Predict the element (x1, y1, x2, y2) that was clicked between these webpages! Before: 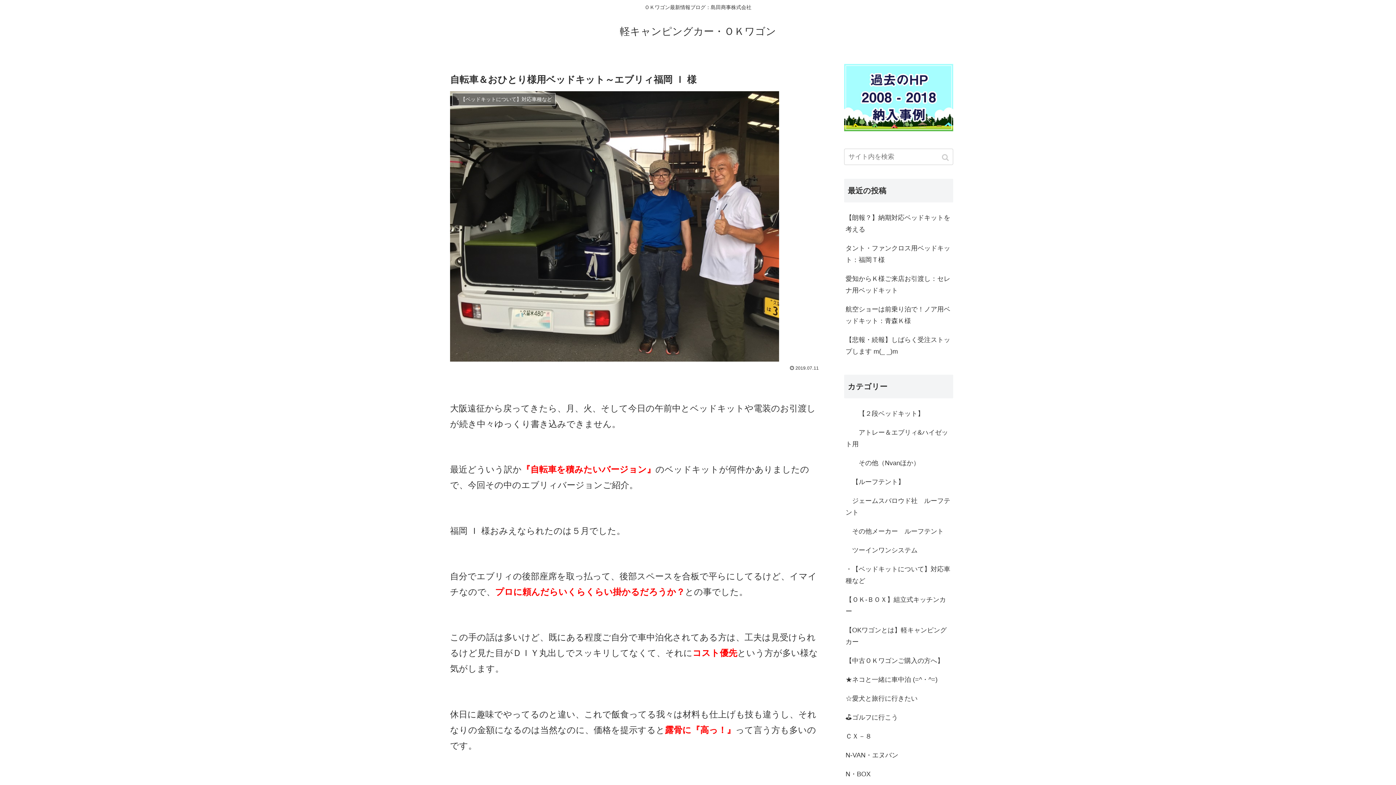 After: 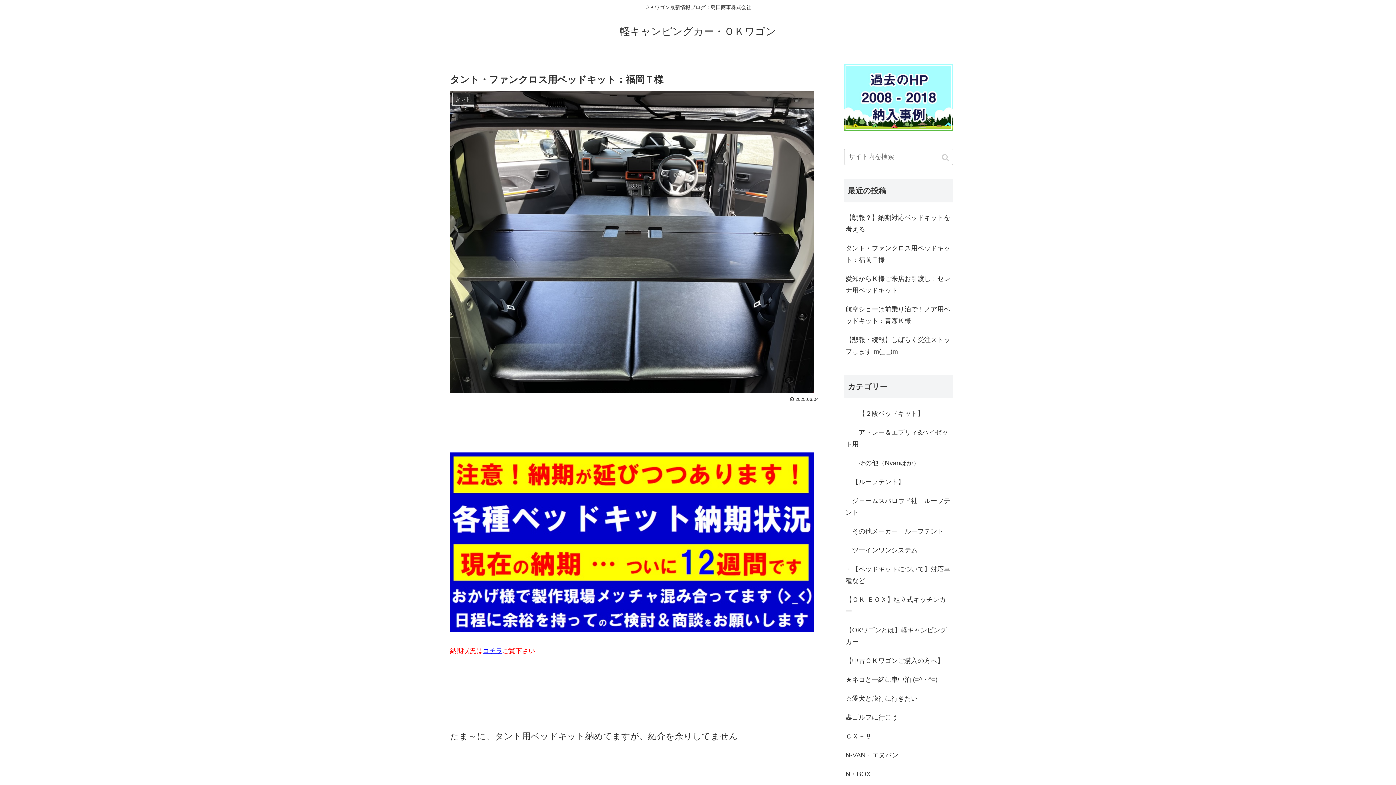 Action: bbox: (844, 238, 953, 269) label: タント・ファンクロス用ベッドキット：福岡Ｔ様